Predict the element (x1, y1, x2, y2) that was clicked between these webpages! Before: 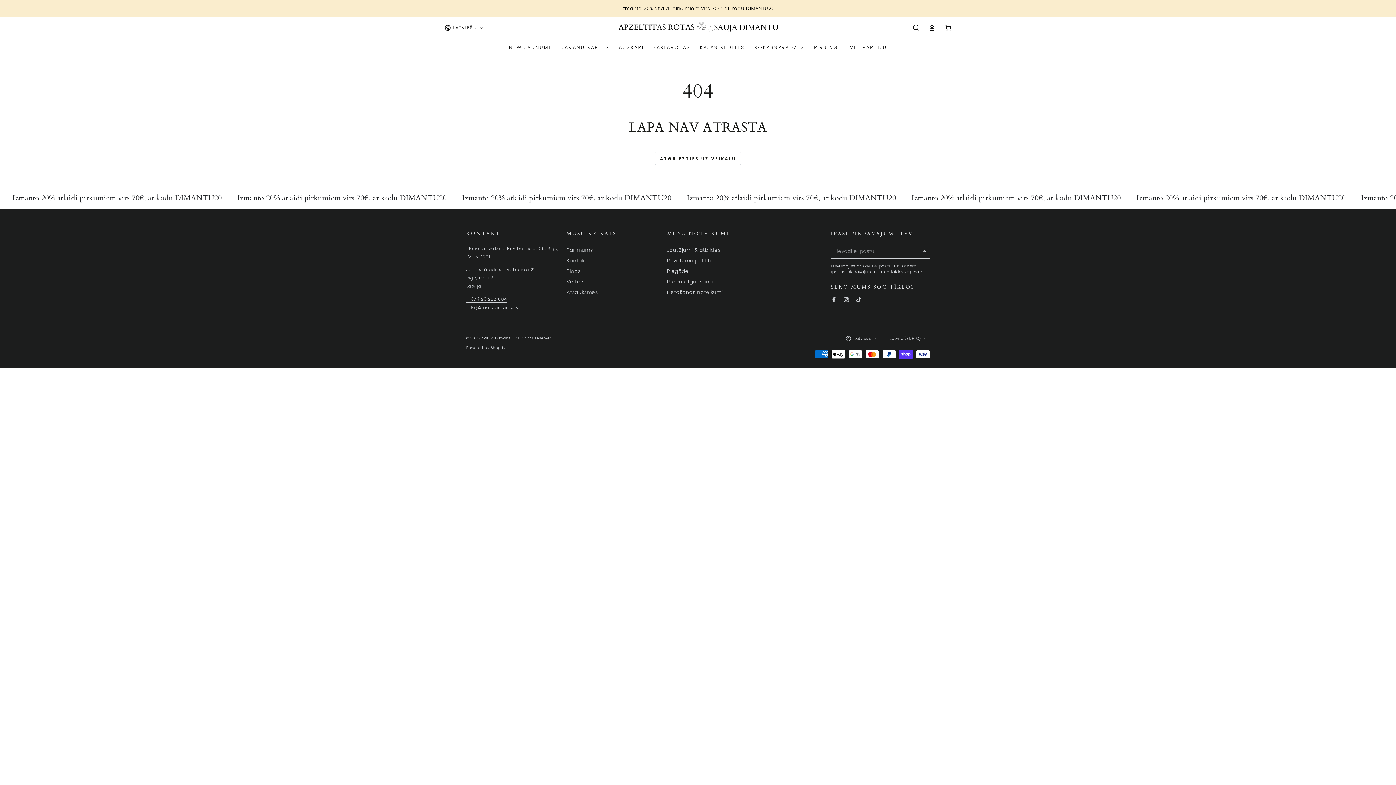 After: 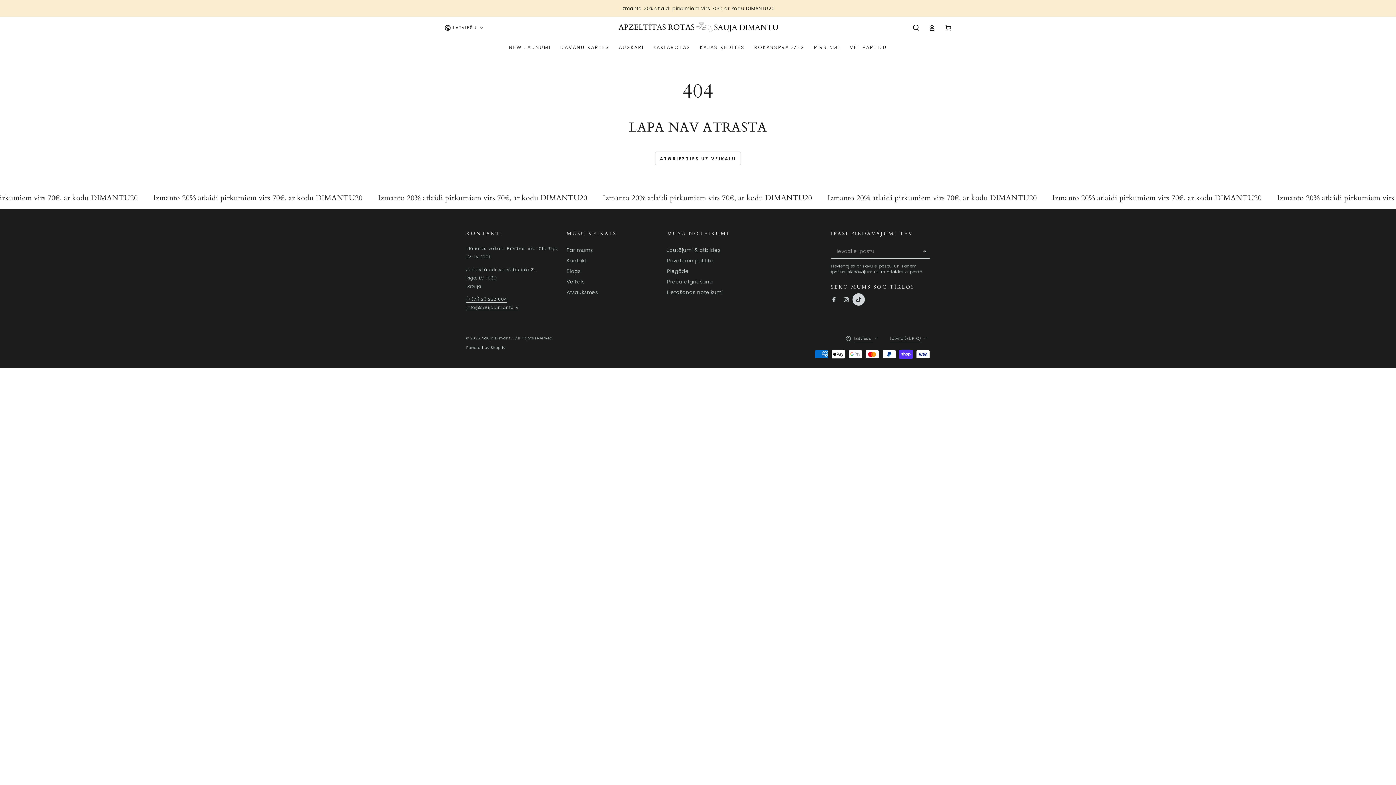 Action: bbox: (852, 293, 865, 305) label: TikTok